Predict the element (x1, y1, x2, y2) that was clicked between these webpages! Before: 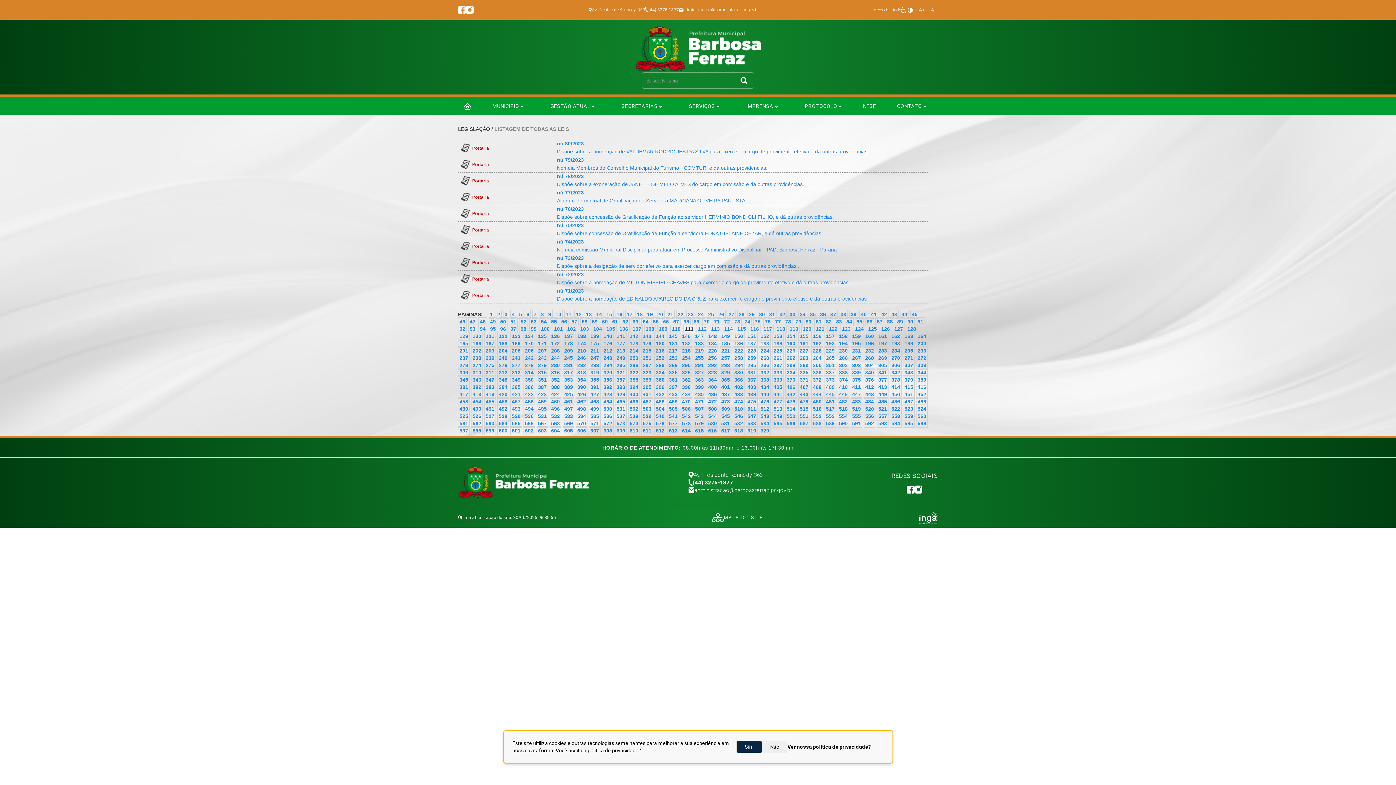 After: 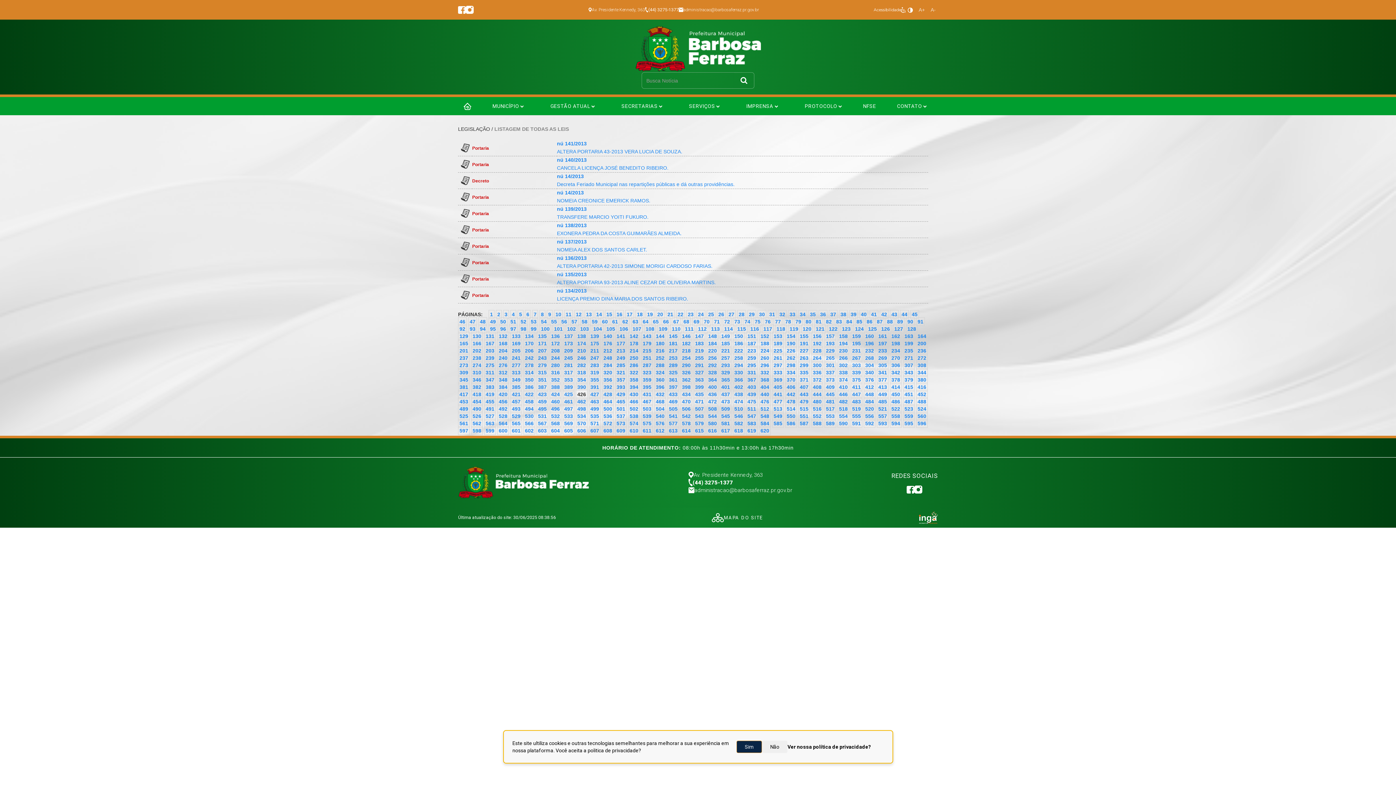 Action: label: 426 bbox: (576, 390, 587, 399)